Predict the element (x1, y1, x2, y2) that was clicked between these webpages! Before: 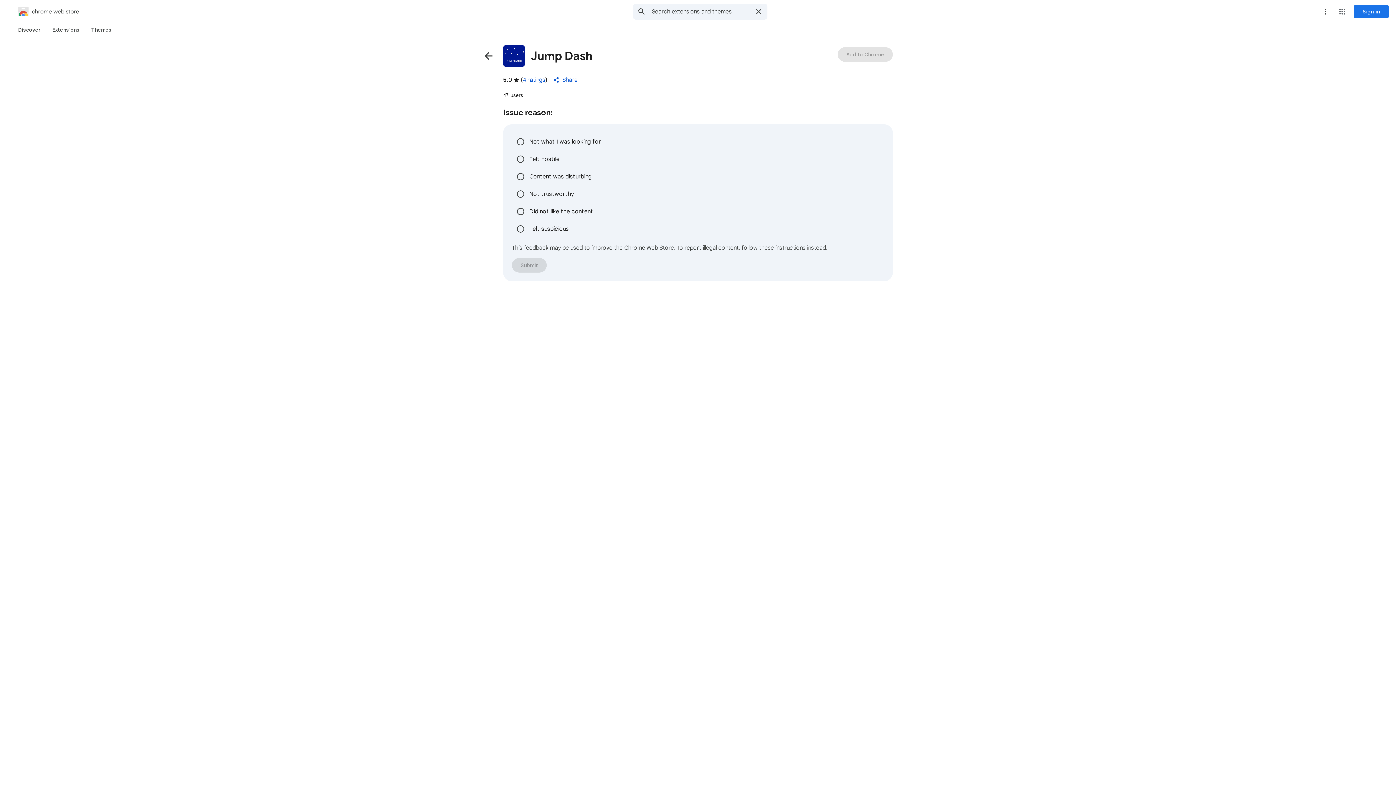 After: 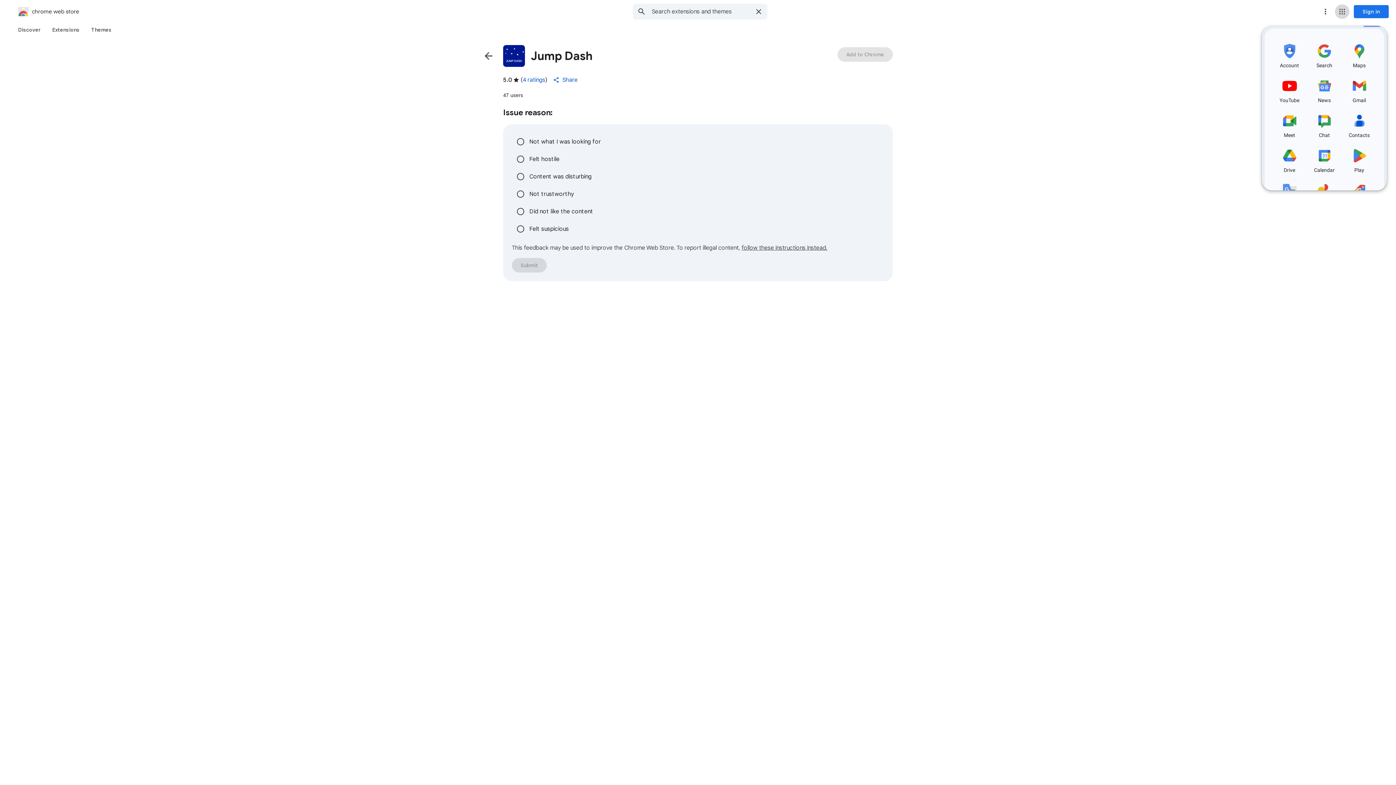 Action: bbox: (1335, 4, 1349, 18) label: Google apps